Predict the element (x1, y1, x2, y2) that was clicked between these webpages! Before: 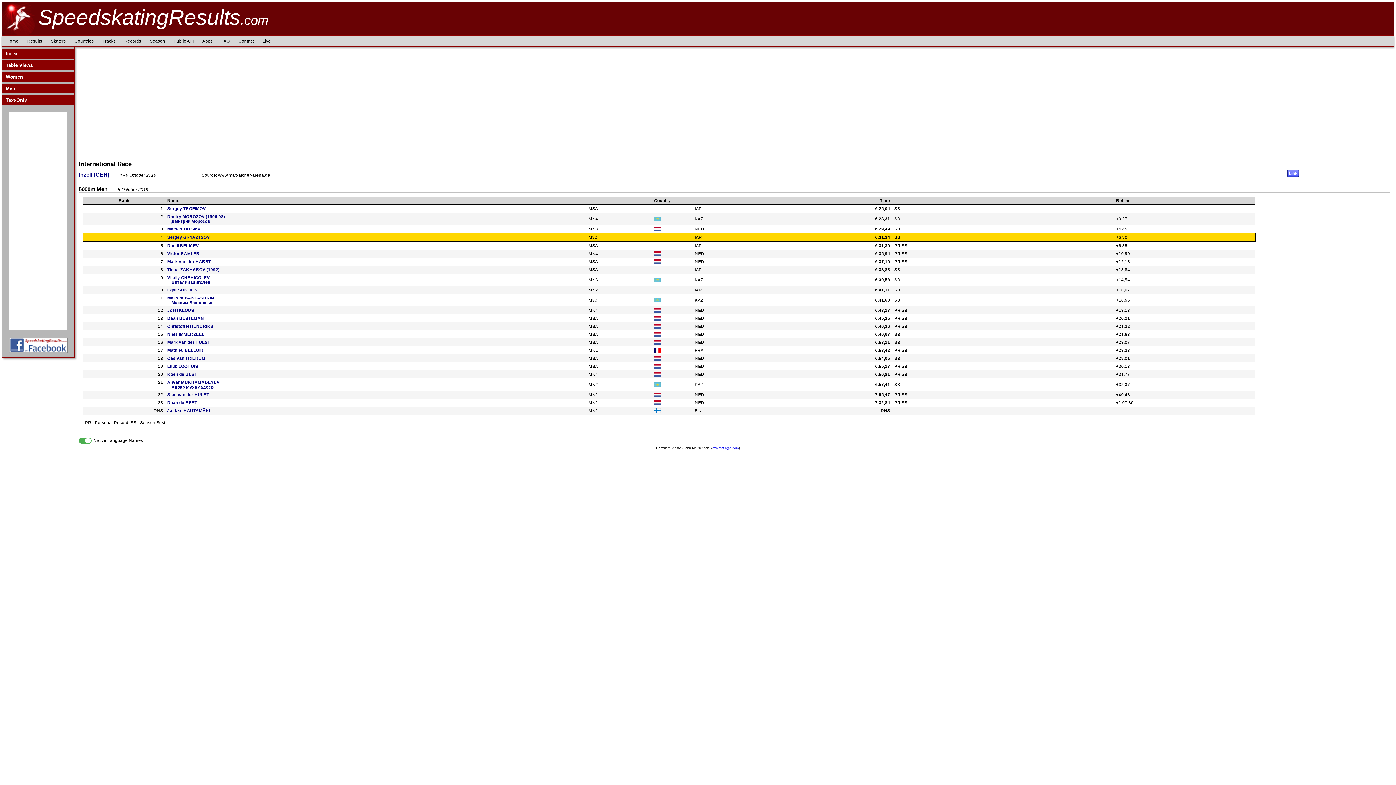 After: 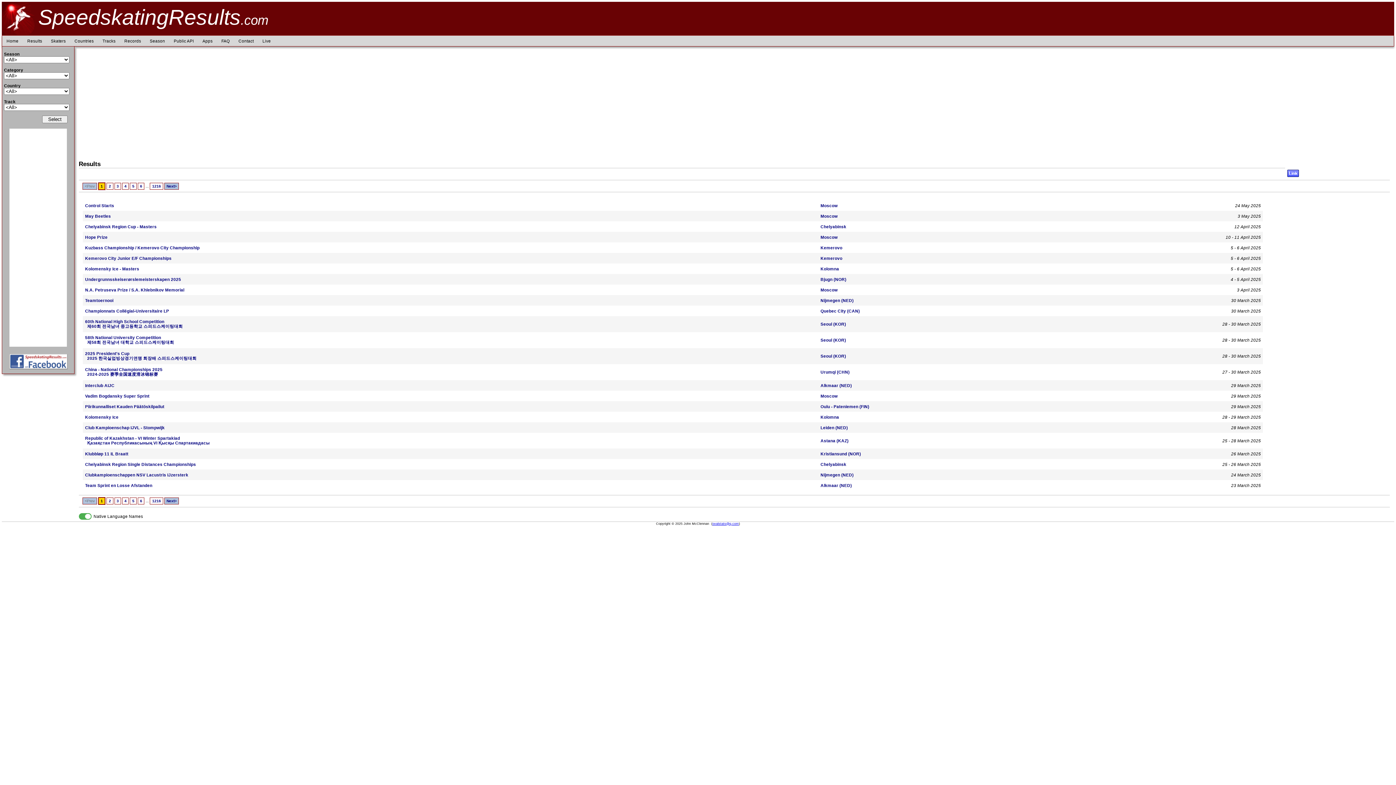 Action: label: Results bbox: (22, 35, 46, 46)